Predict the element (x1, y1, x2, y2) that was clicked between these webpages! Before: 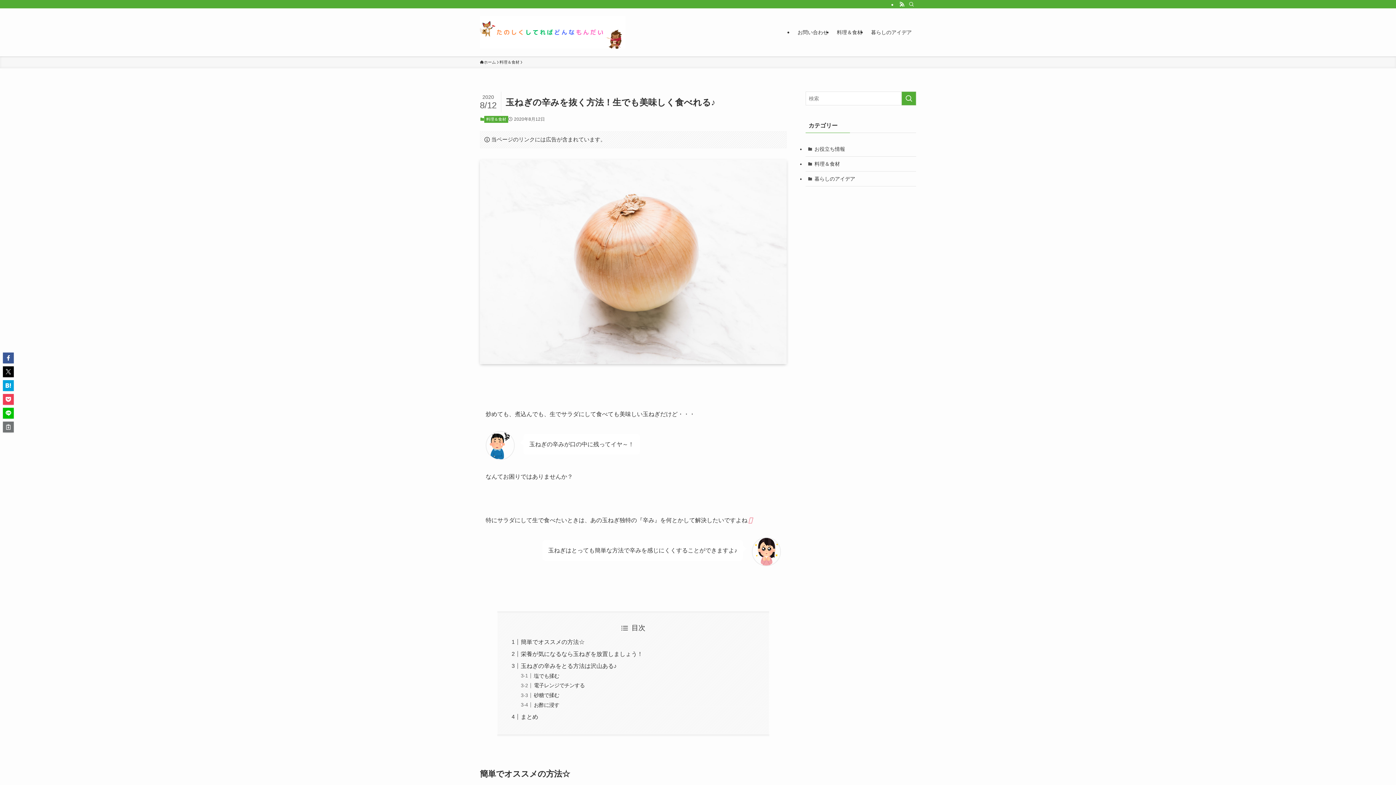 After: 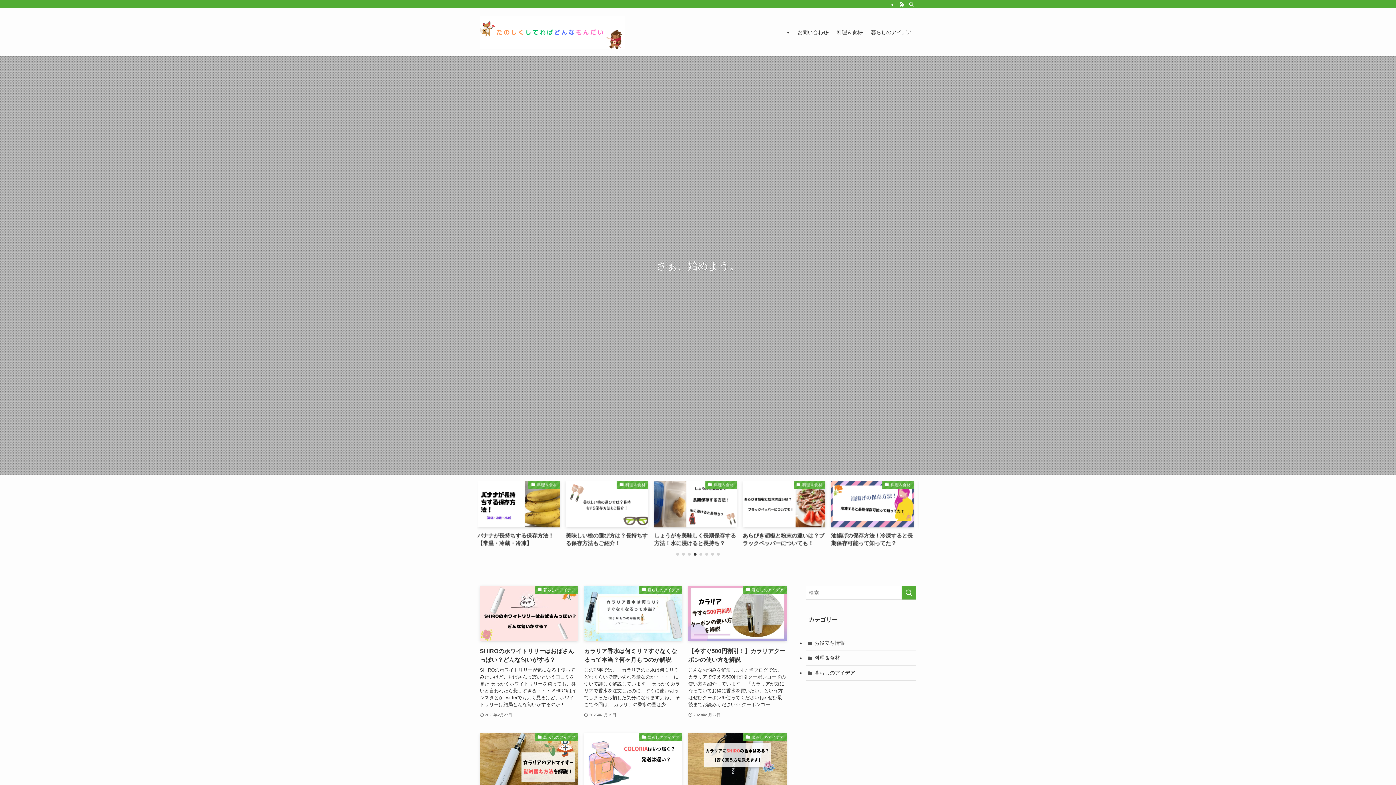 Action: bbox: (480, 59, 496, 65) label: ホーム